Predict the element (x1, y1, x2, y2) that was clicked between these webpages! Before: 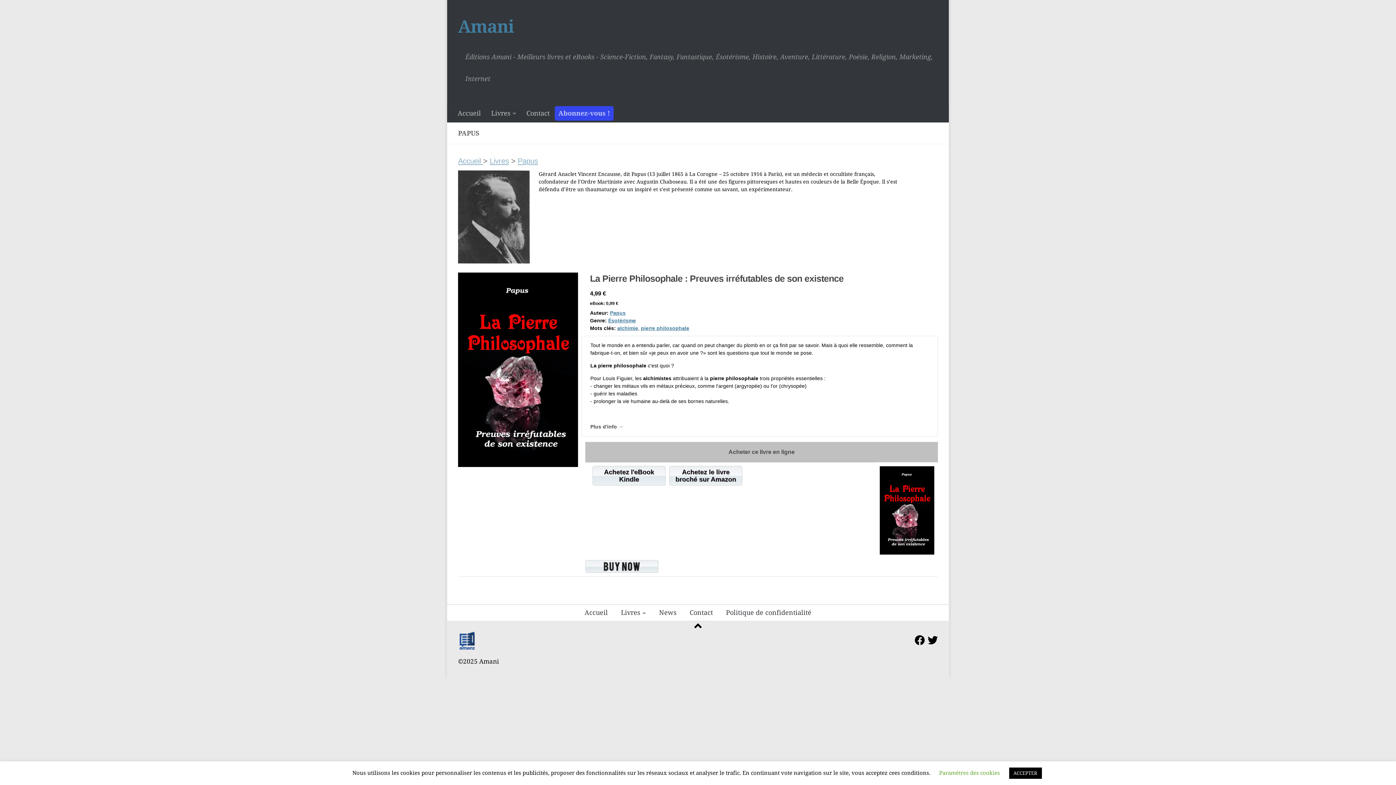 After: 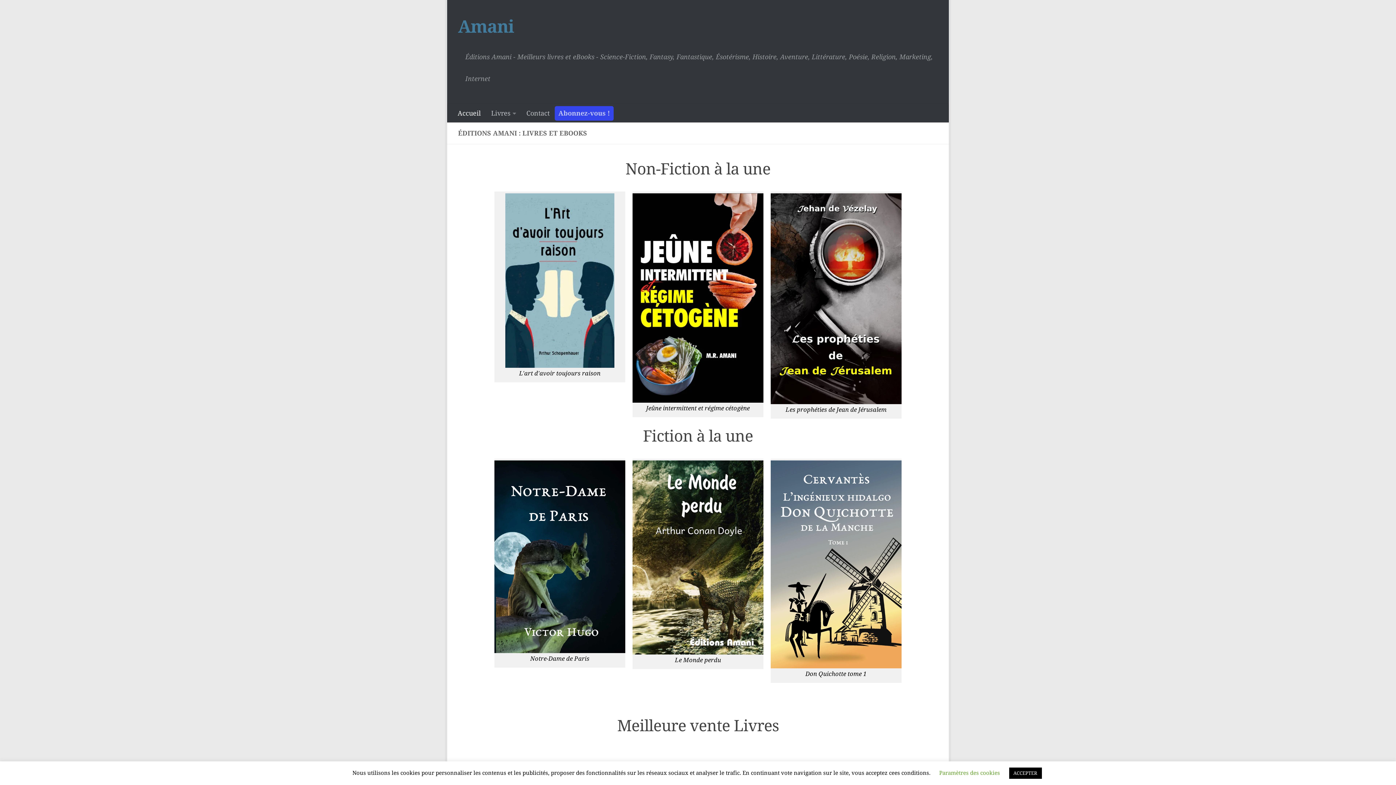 Action: bbox: (452, 104, 486, 122) label: Accueil